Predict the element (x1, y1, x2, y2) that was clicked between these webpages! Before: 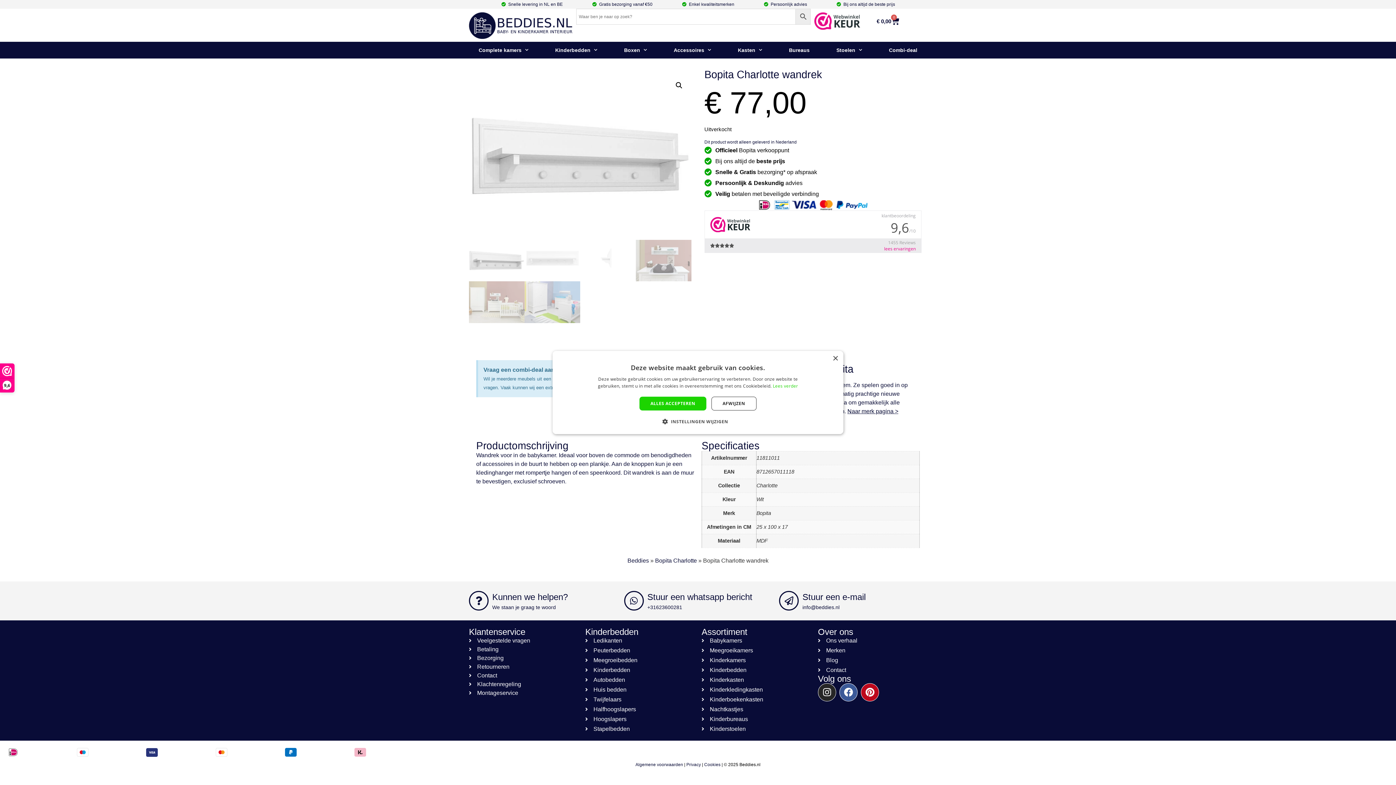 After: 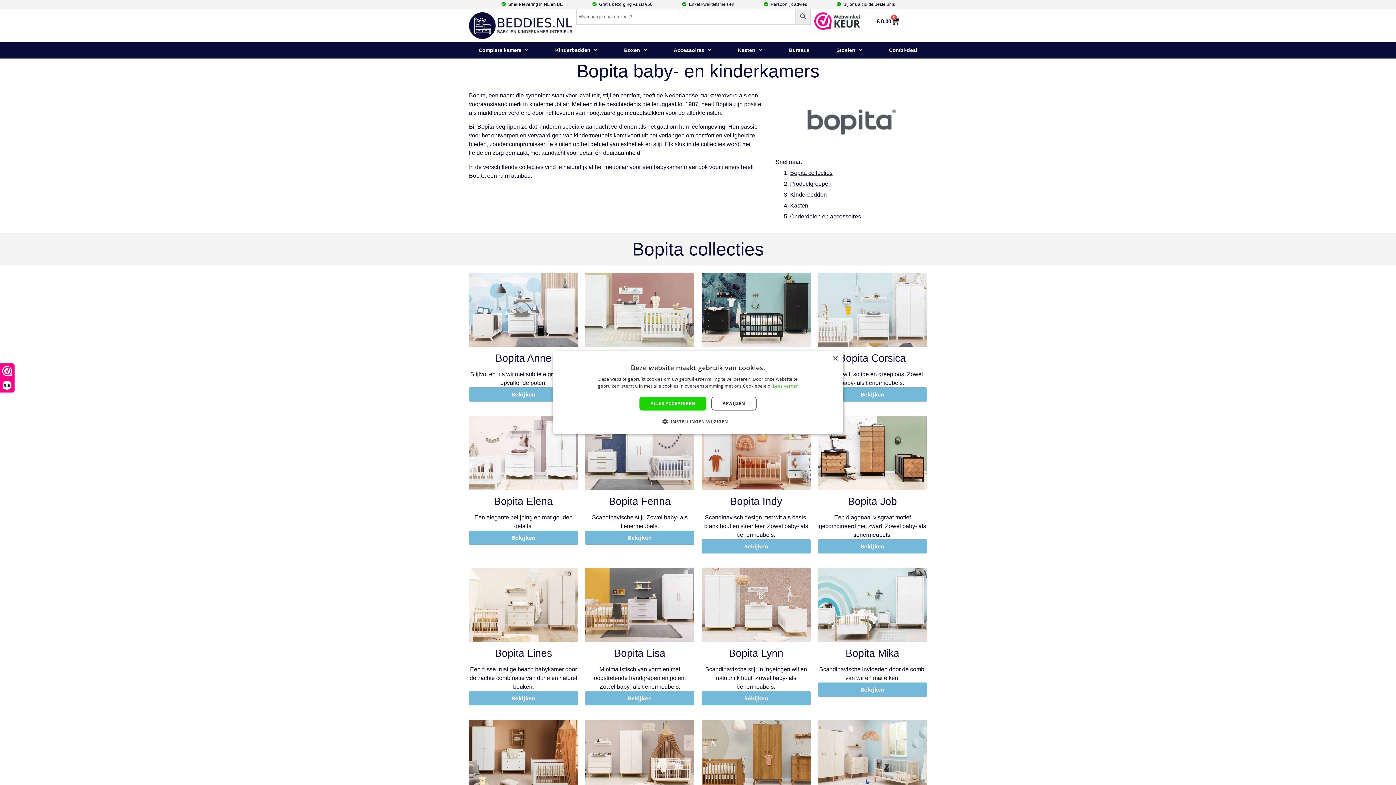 Action: bbox: (847, 408, 898, 414) label: Naar merk pagina >